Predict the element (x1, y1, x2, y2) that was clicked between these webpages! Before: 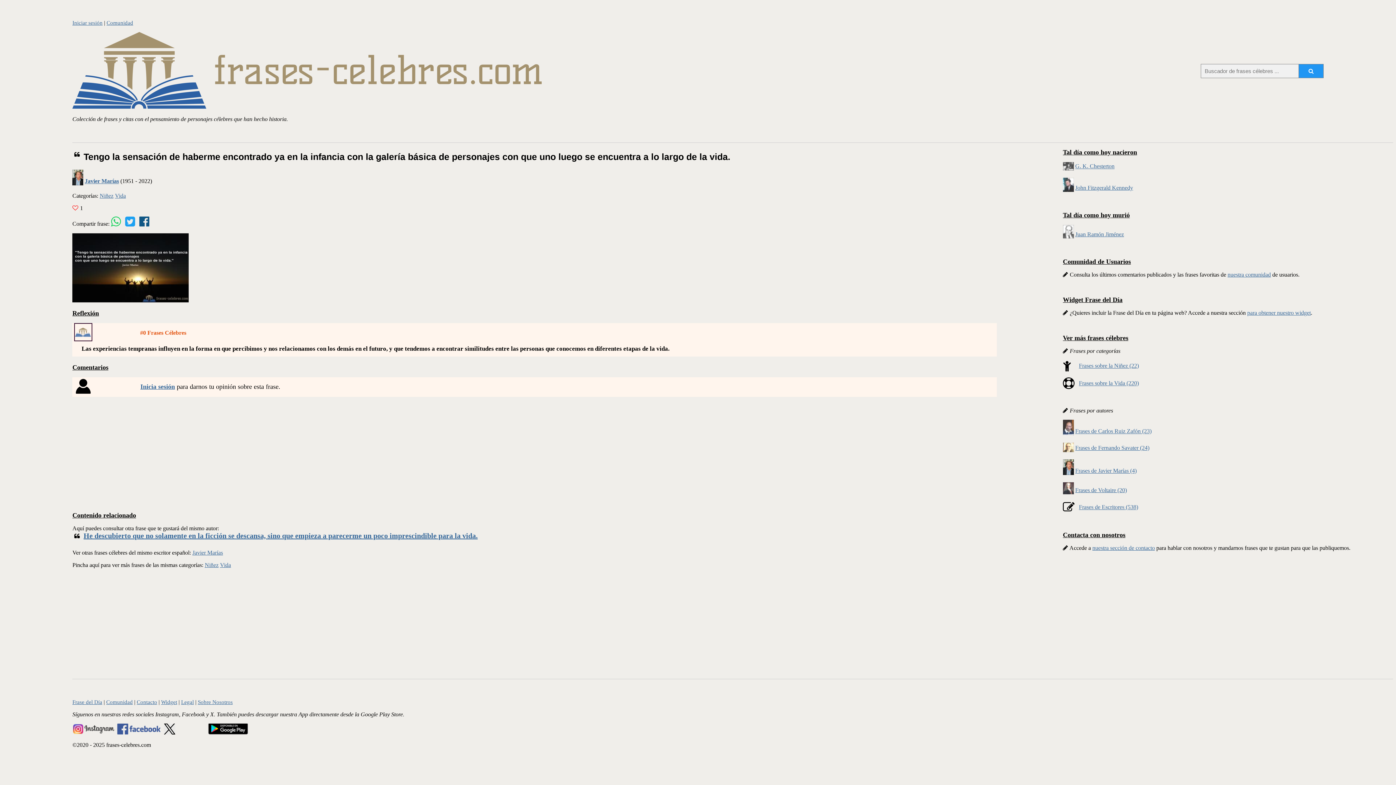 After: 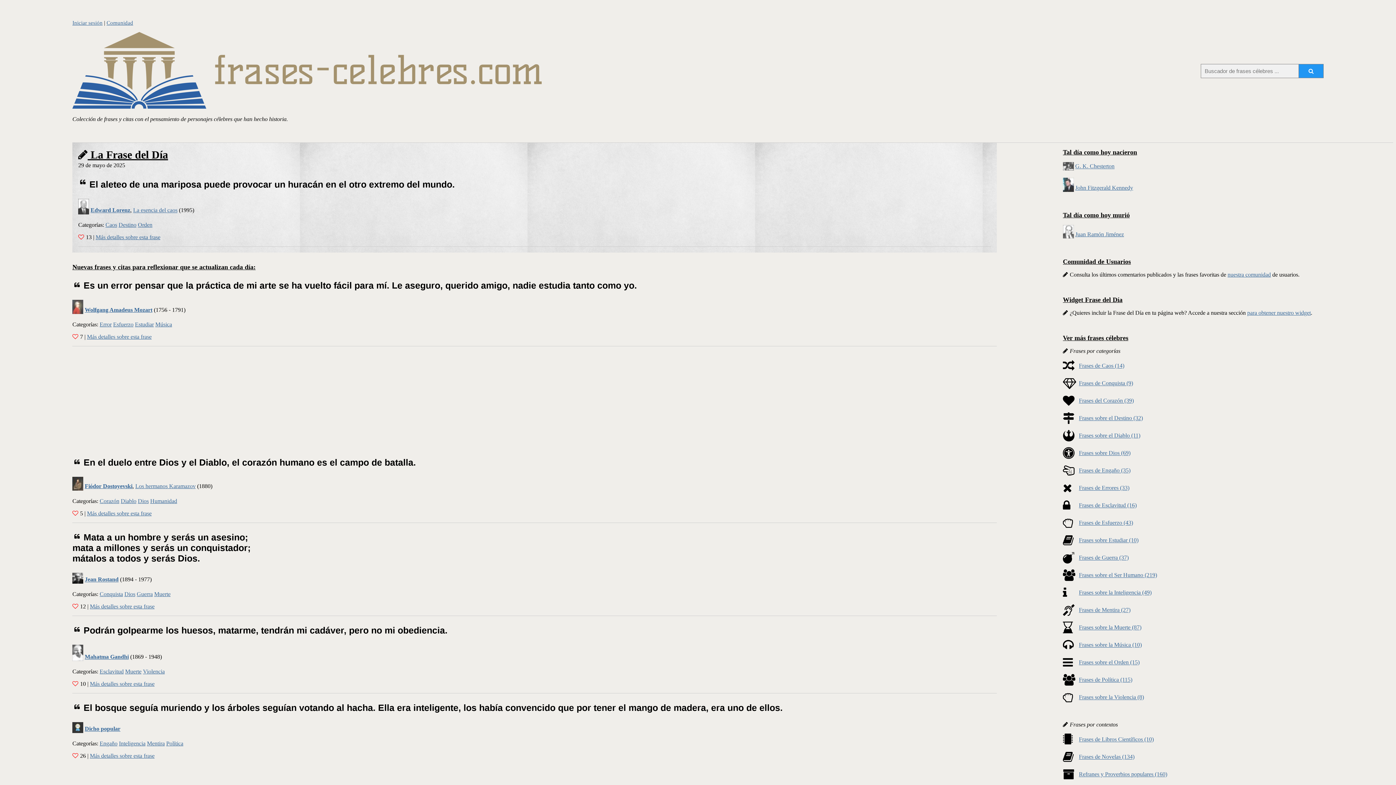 Action: bbox: (72, 699, 102, 705) label: Frase del Día